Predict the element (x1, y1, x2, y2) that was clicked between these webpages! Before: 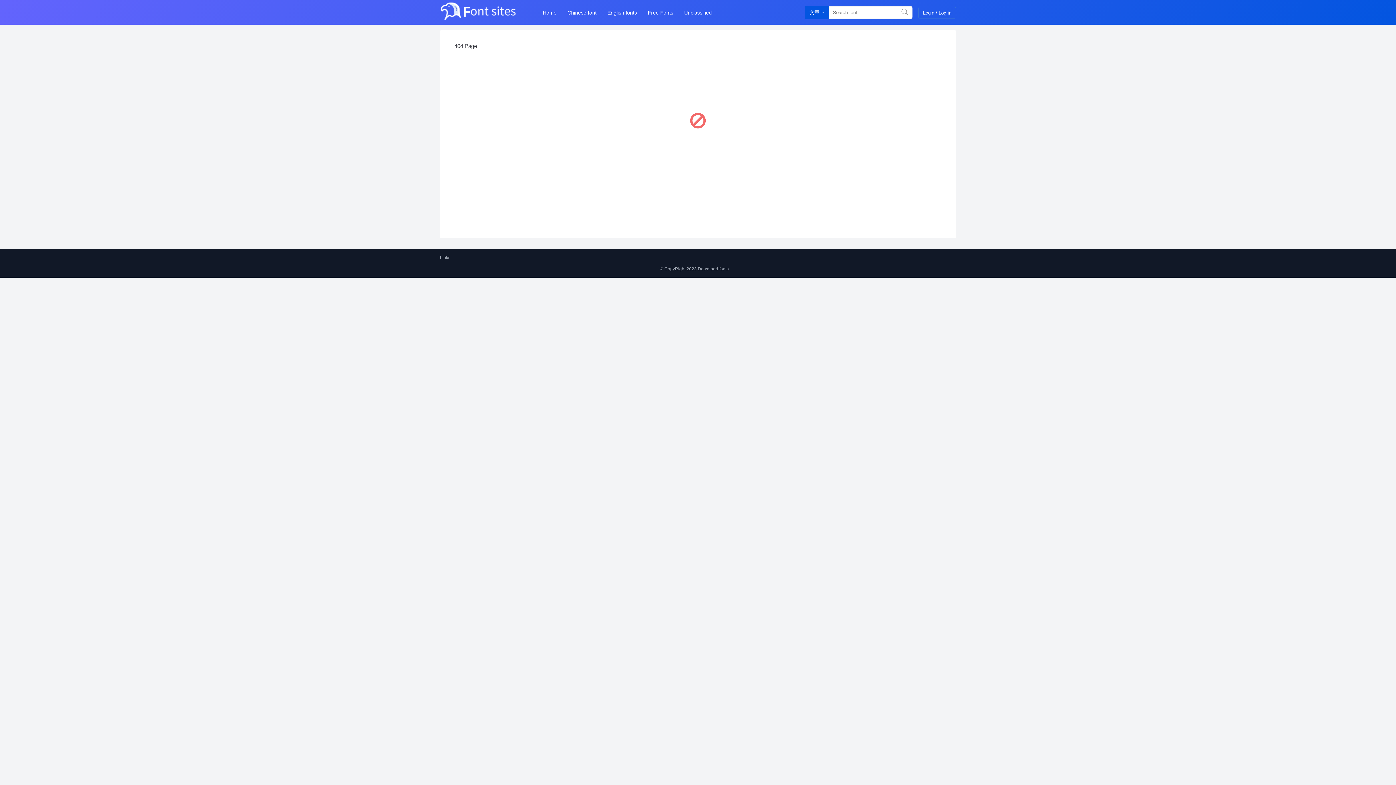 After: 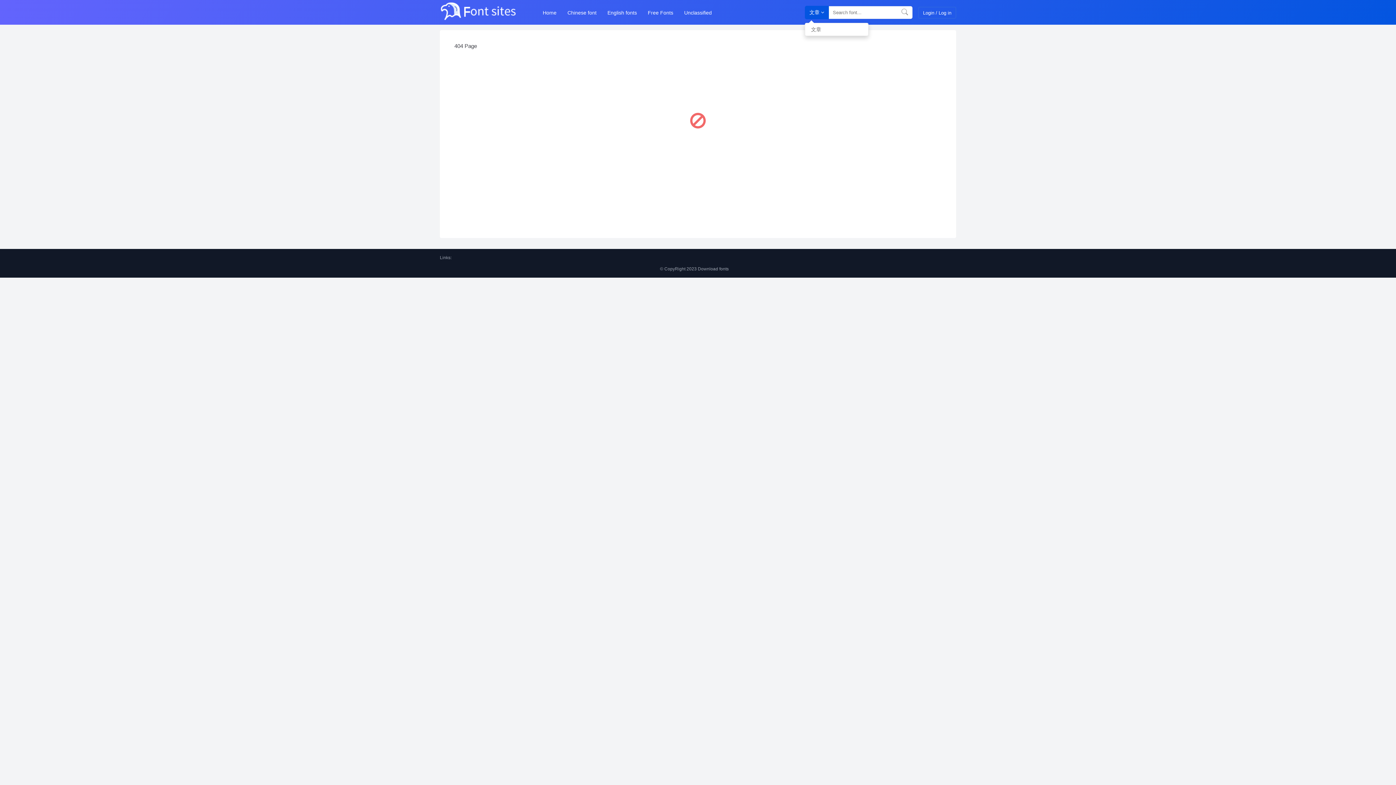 Action: label: 文章  bbox: (805, 5, 829, 19)